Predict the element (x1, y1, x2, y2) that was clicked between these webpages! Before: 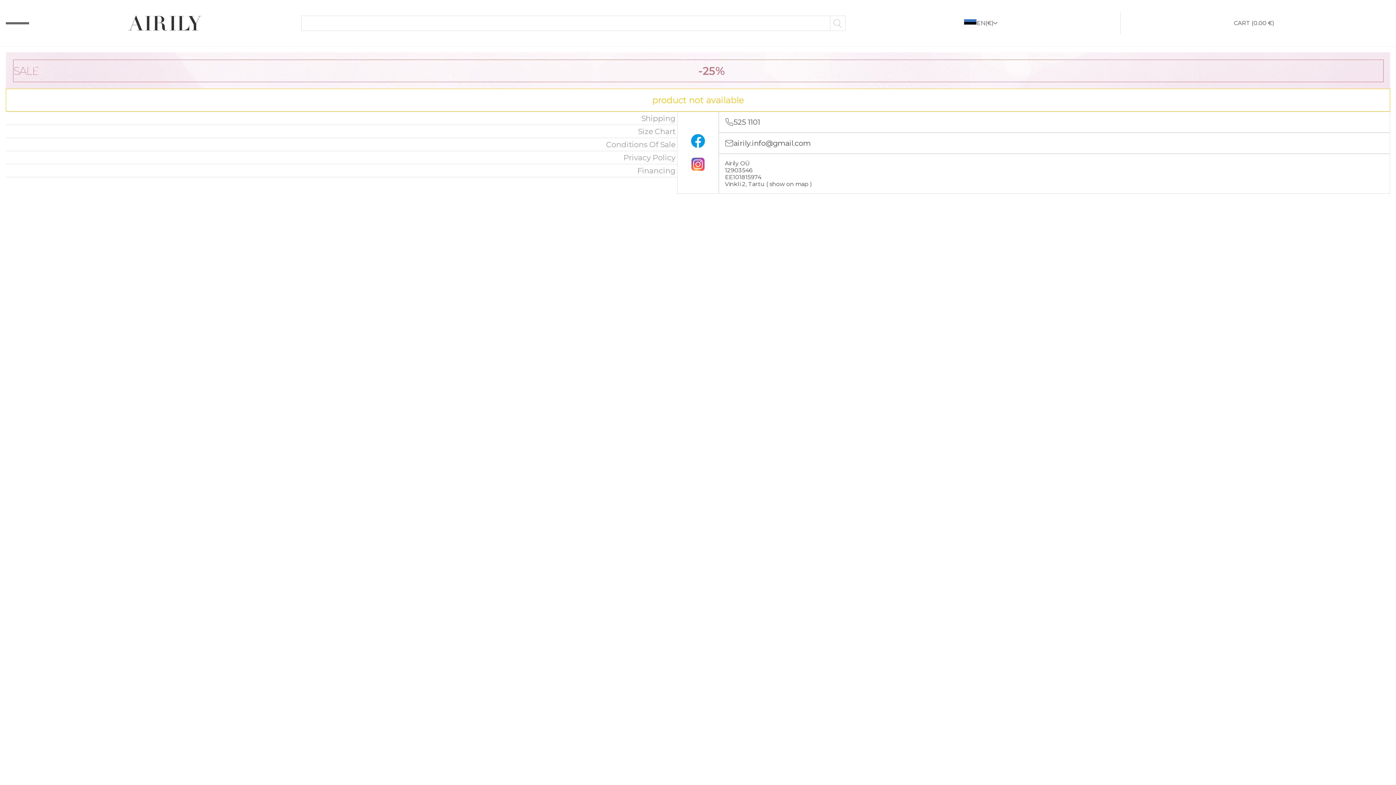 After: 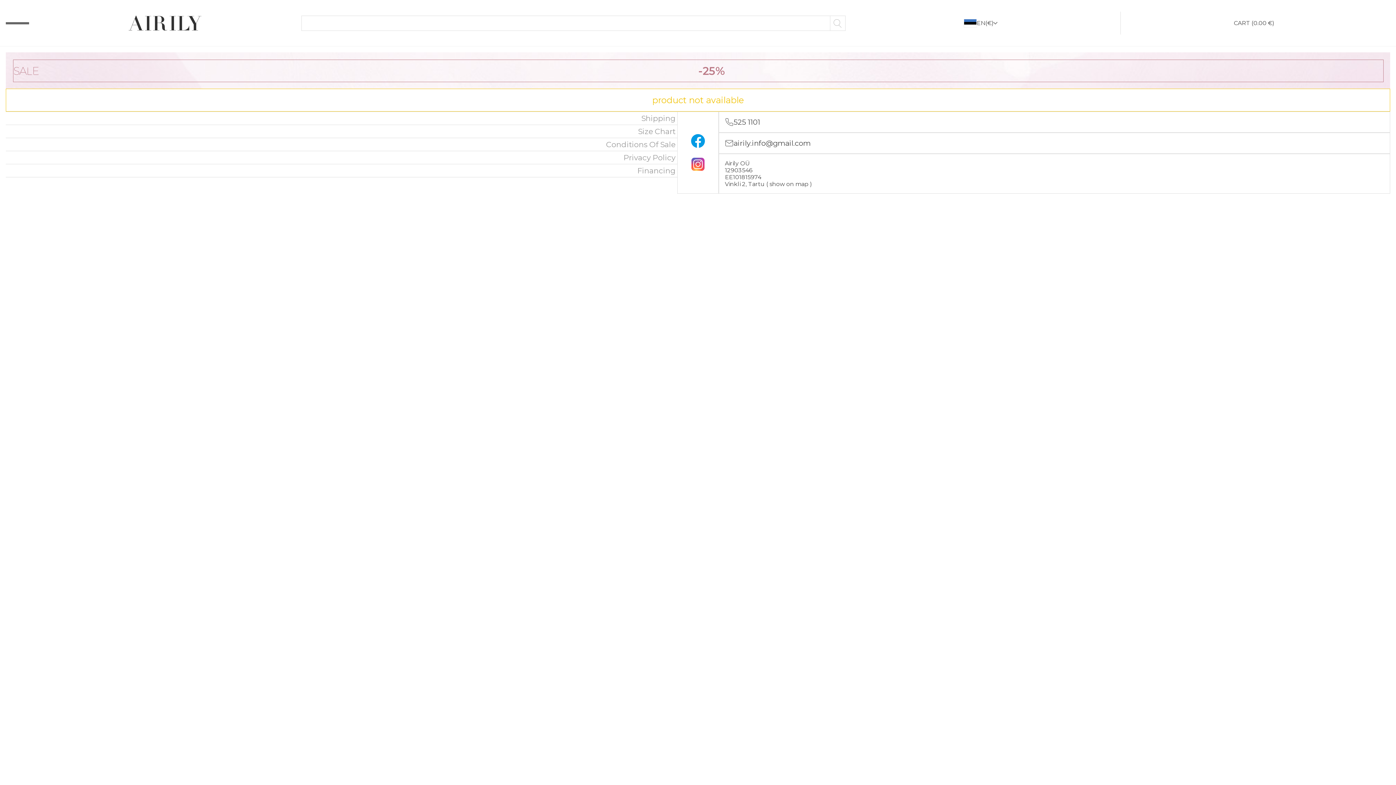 Action: label: airily.info@gmail.com bbox: (725, 138, 1384, 147)